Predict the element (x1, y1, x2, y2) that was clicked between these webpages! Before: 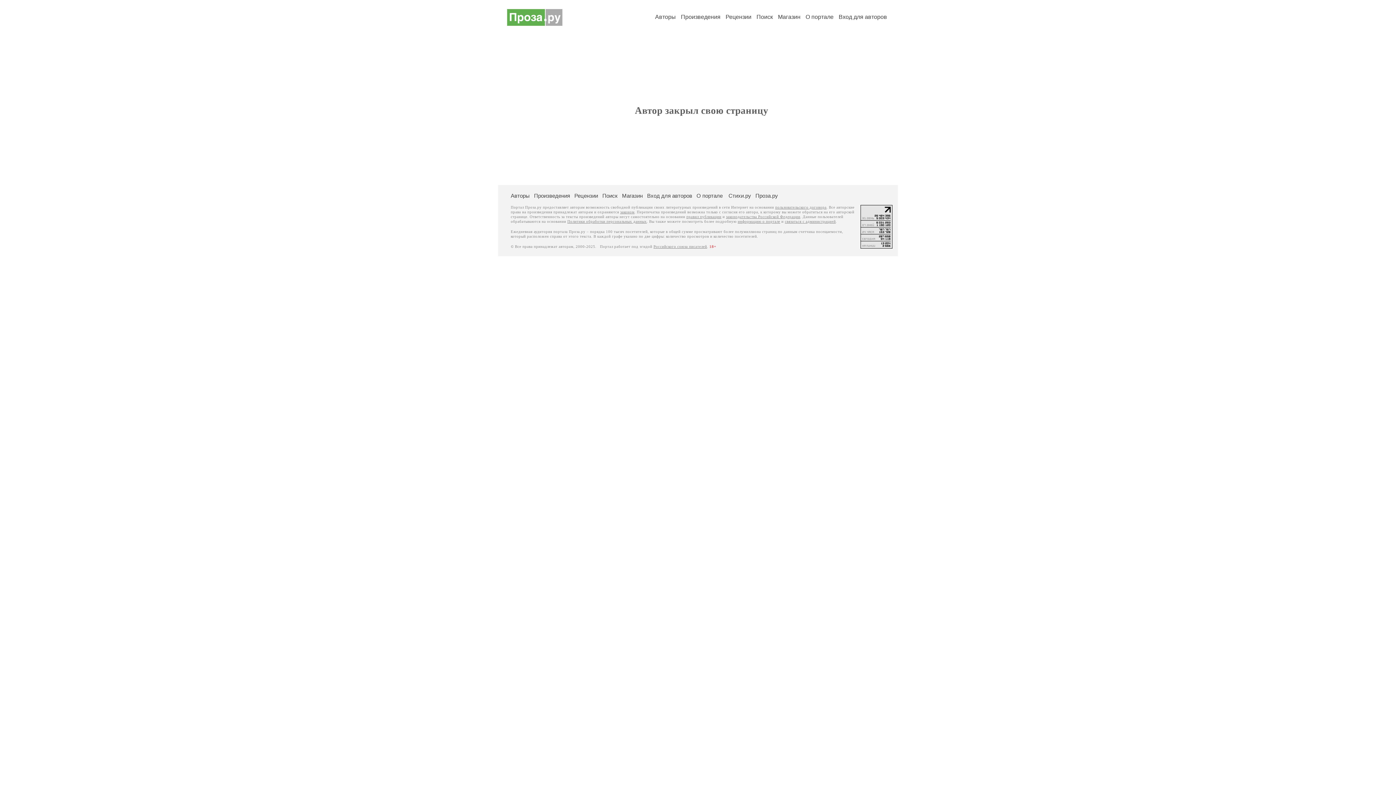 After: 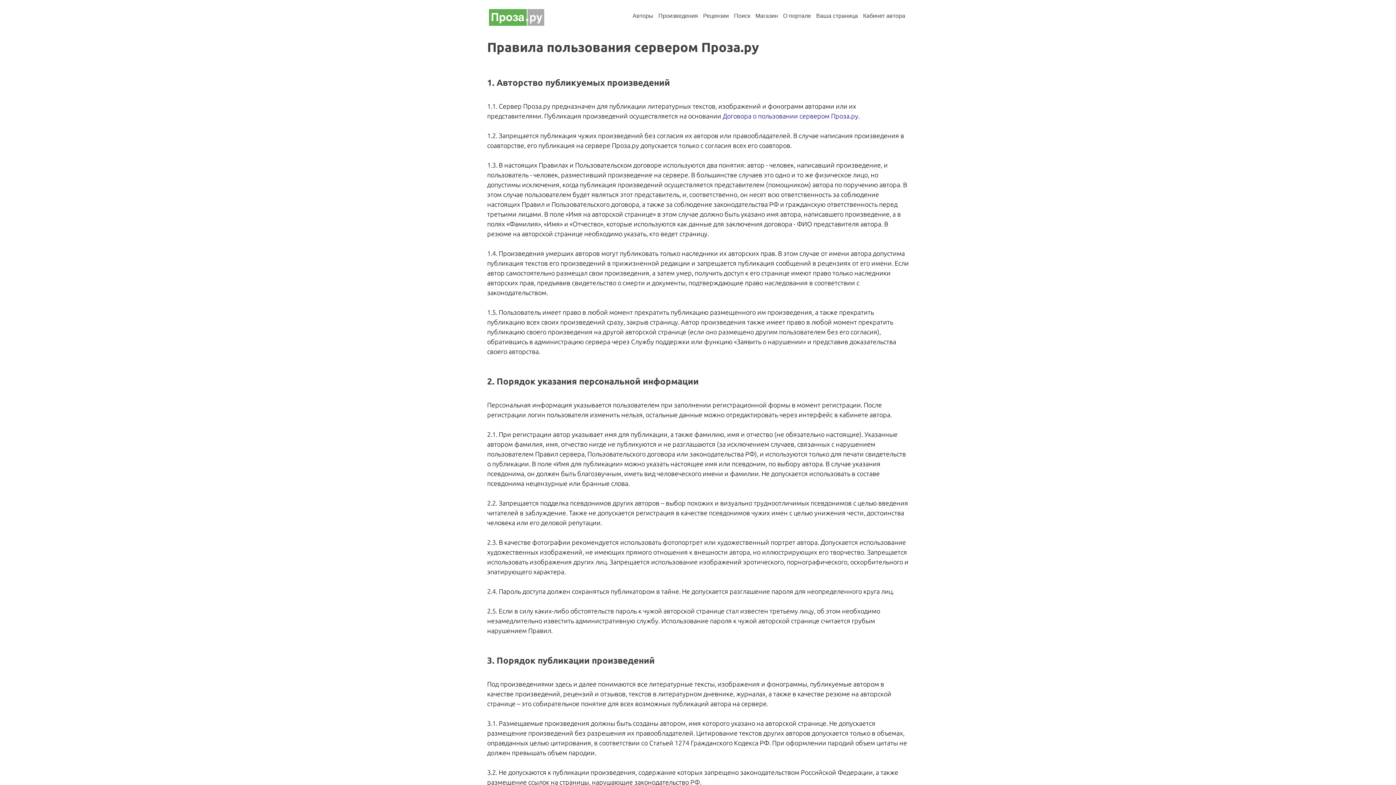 Action: bbox: (686, 214, 721, 218) label: правил публикации